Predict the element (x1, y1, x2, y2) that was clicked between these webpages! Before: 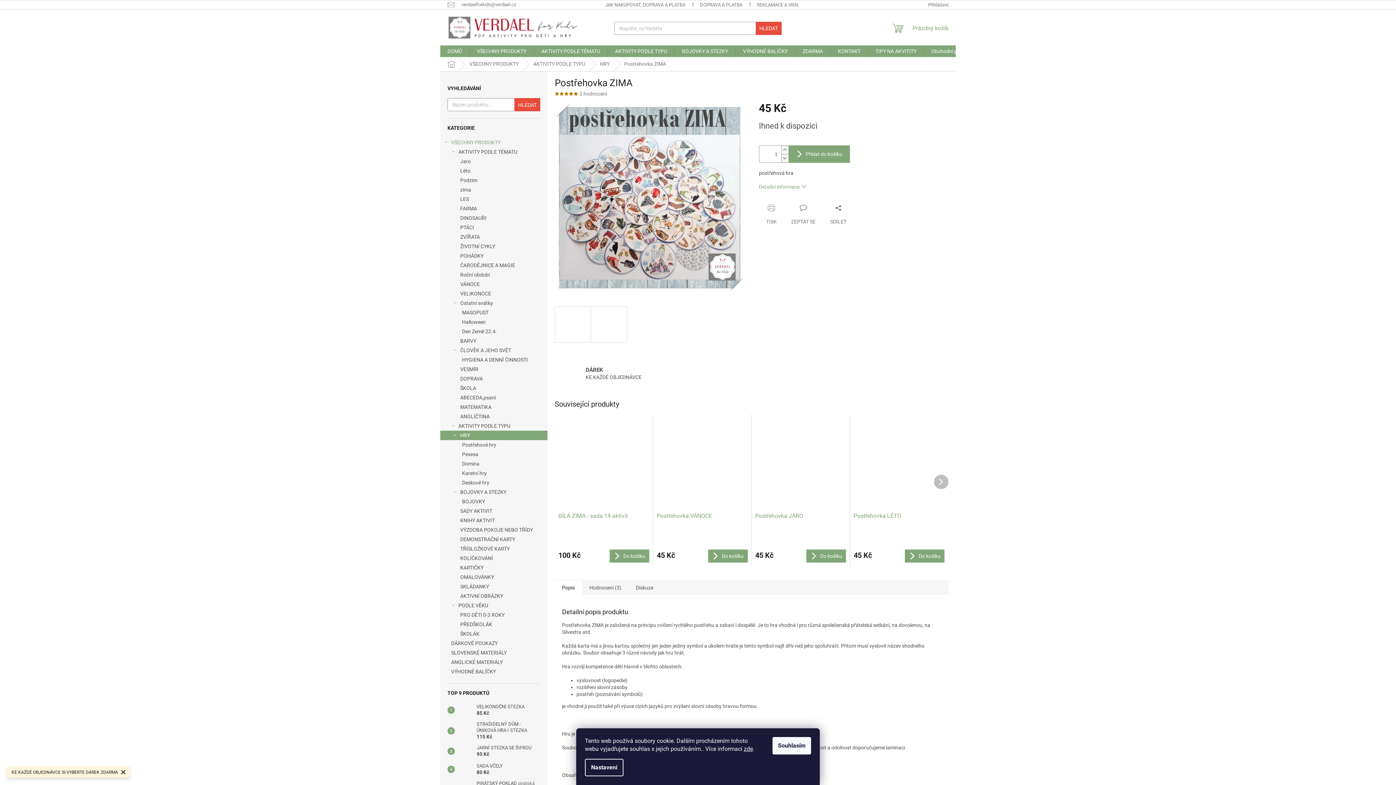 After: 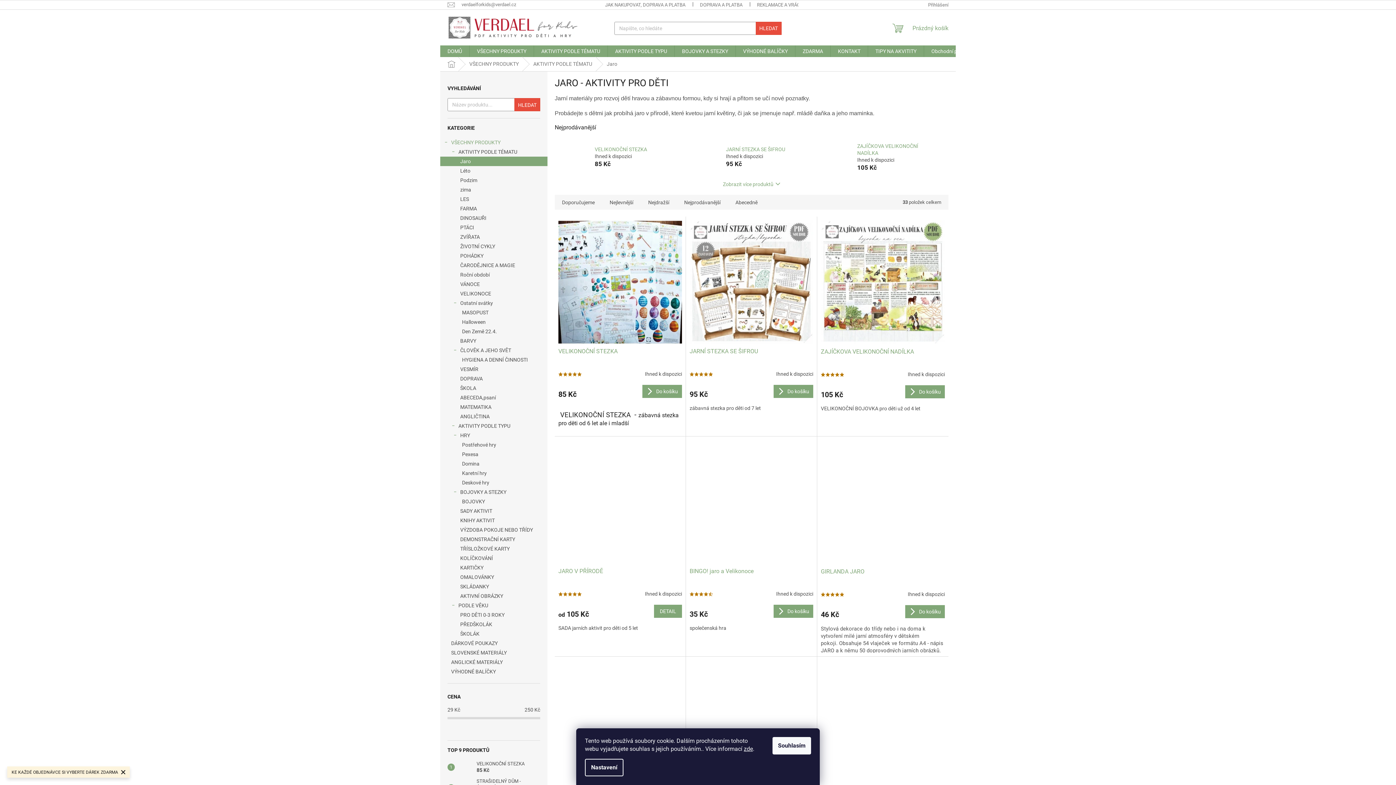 Action: label: Jaro bbox: (440, 156, 547, 166)